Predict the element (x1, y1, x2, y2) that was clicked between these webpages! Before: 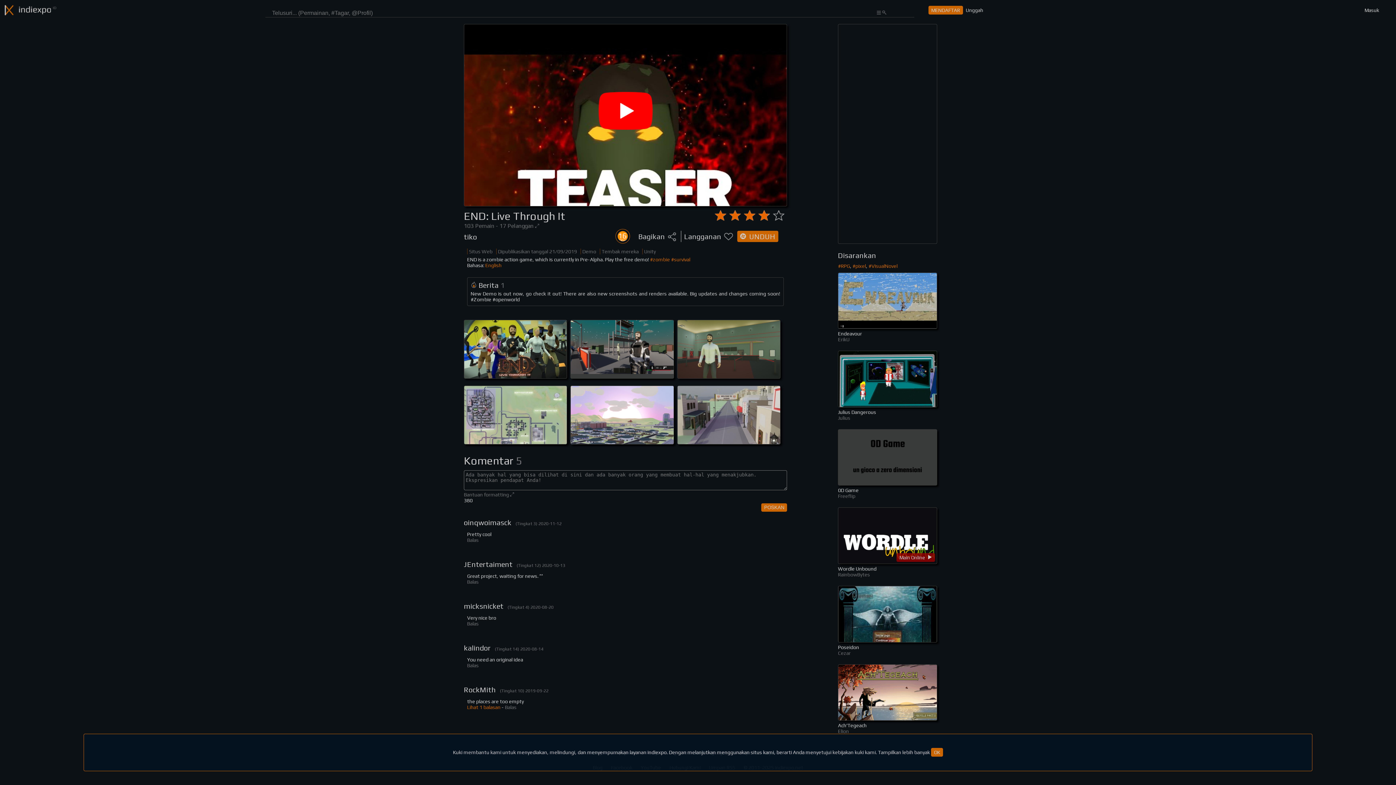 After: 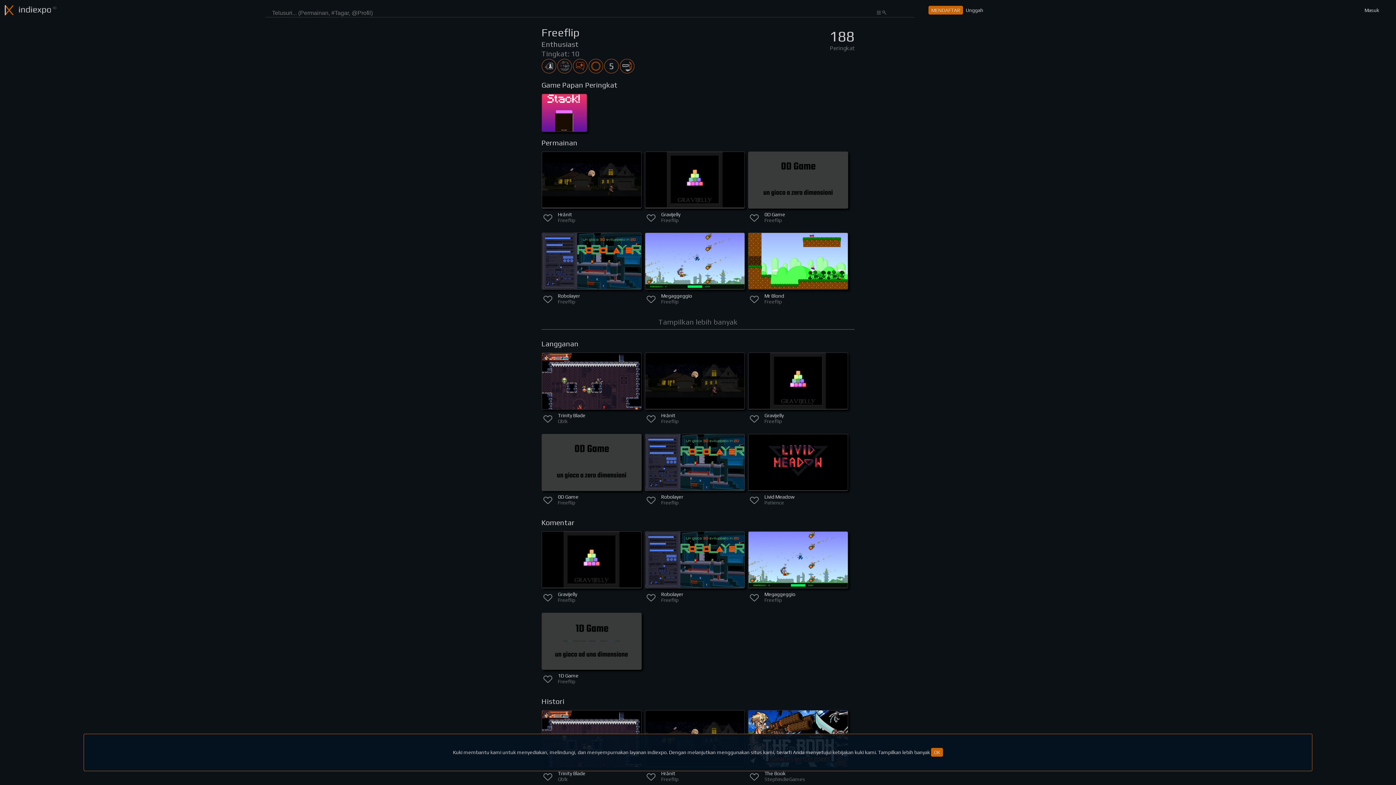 Action: bbox: (838, 493, 855, 499) label: Freeflip